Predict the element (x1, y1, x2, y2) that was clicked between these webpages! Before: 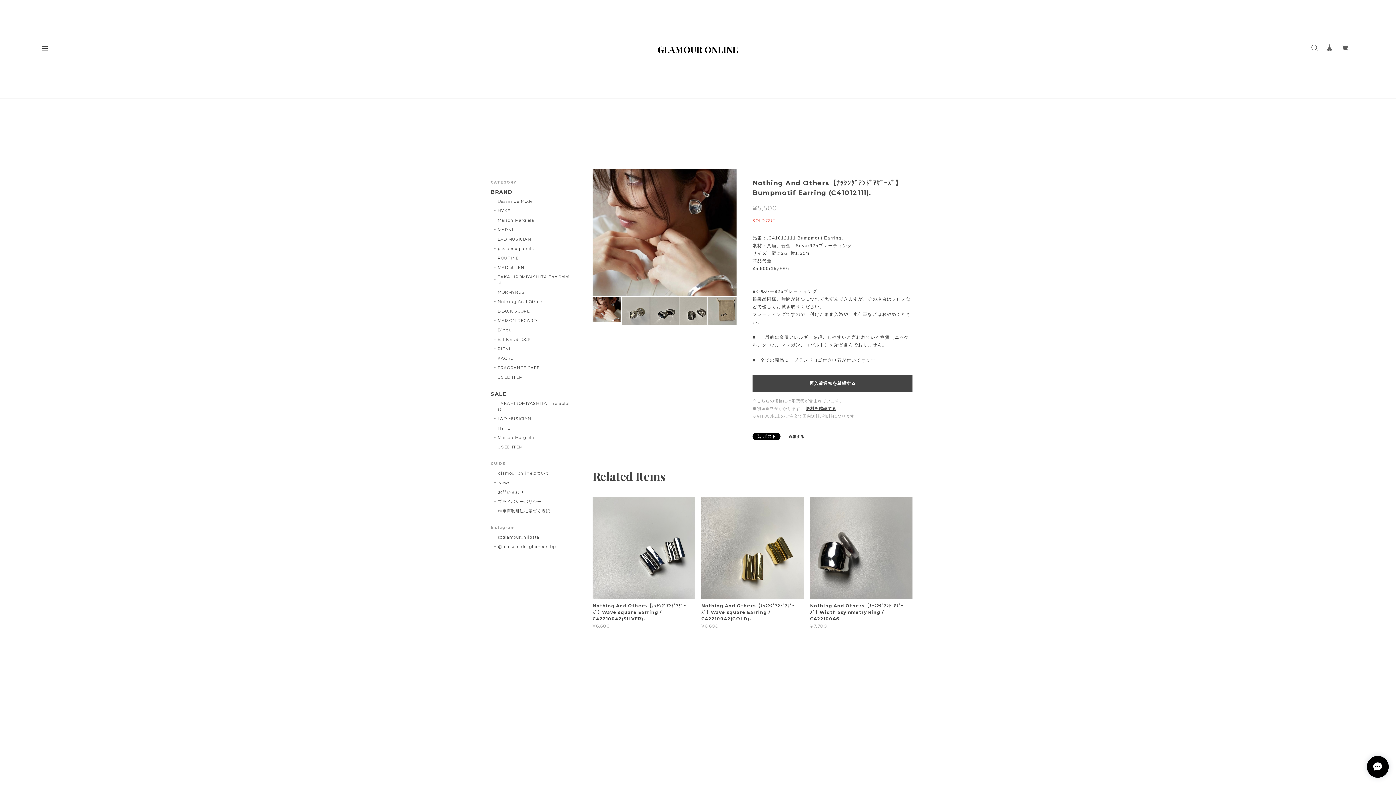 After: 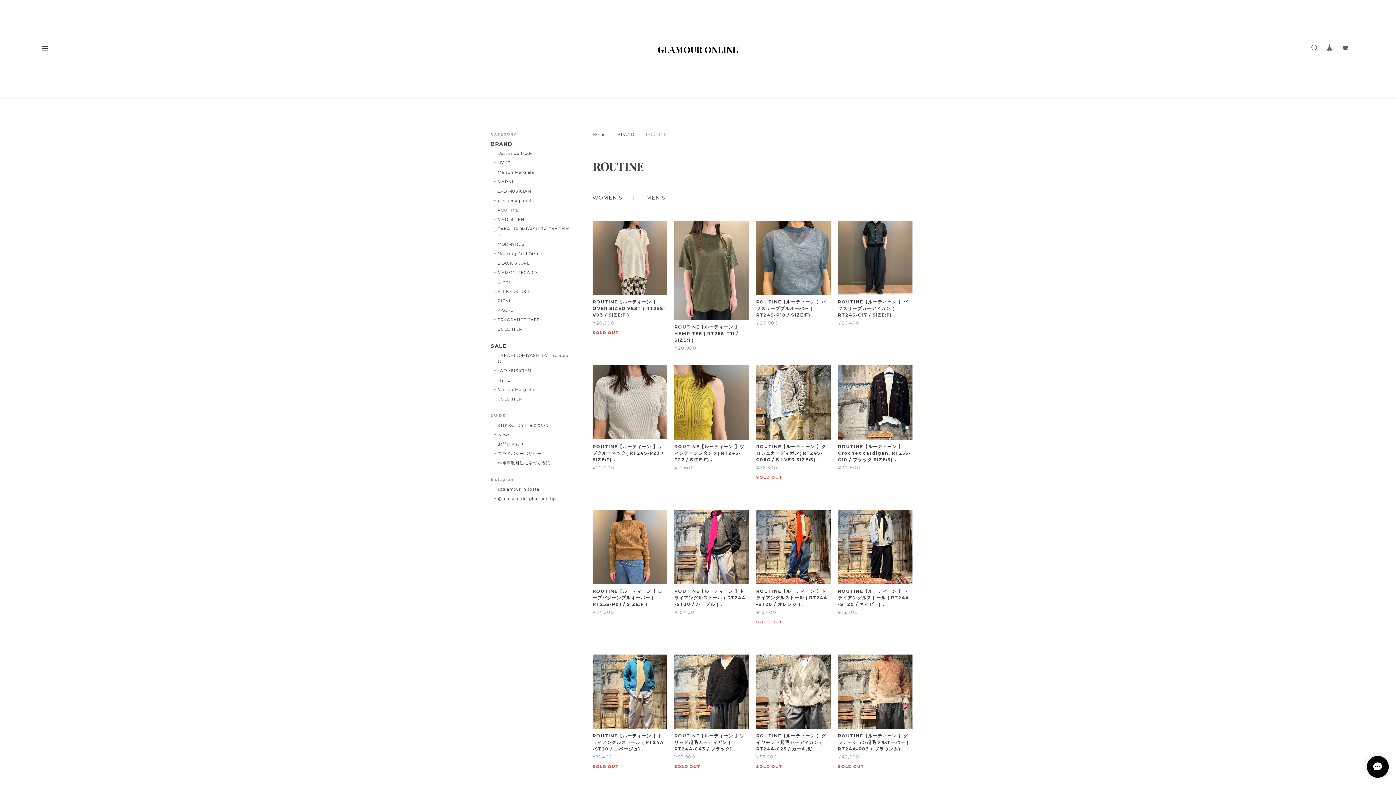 Action: label: ROUTINE bbox: (494, 255, 518, 261)